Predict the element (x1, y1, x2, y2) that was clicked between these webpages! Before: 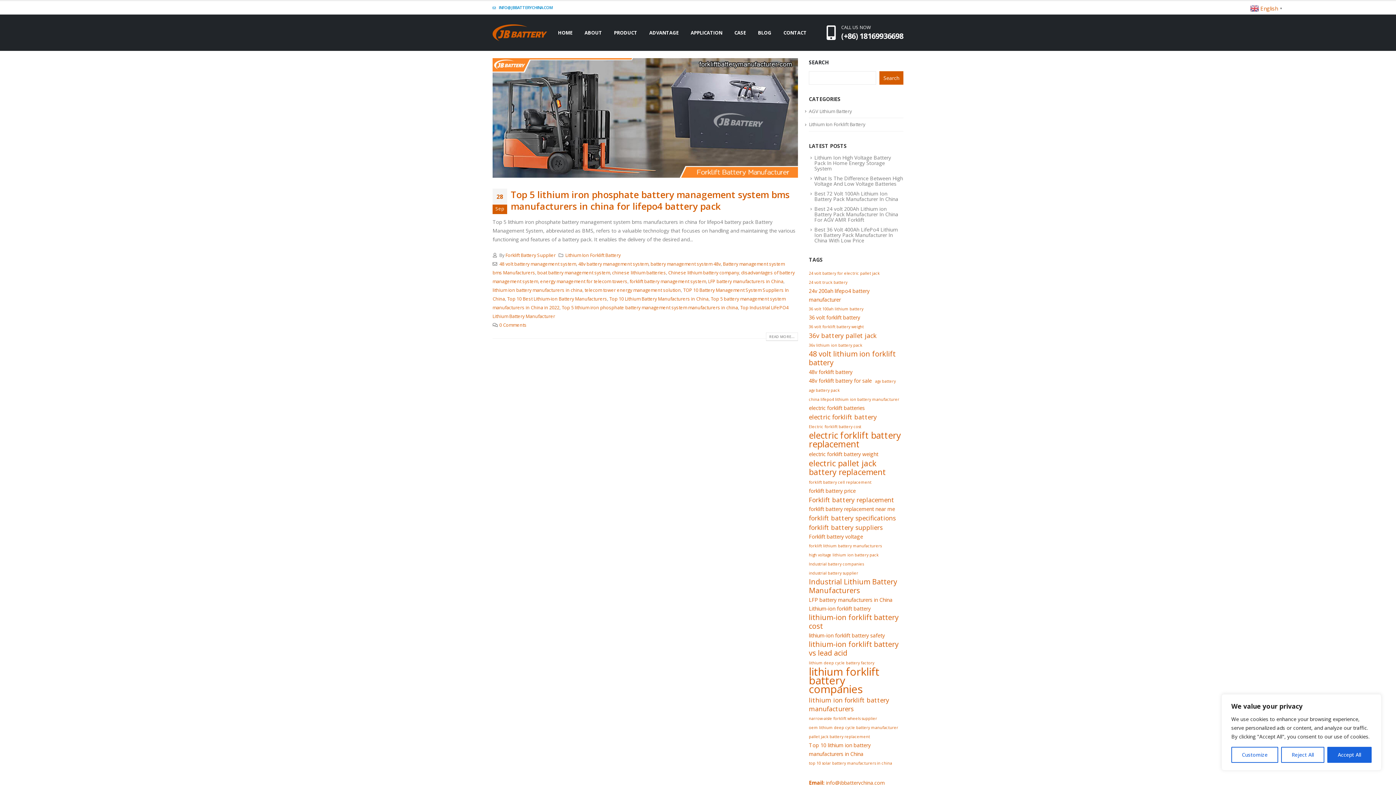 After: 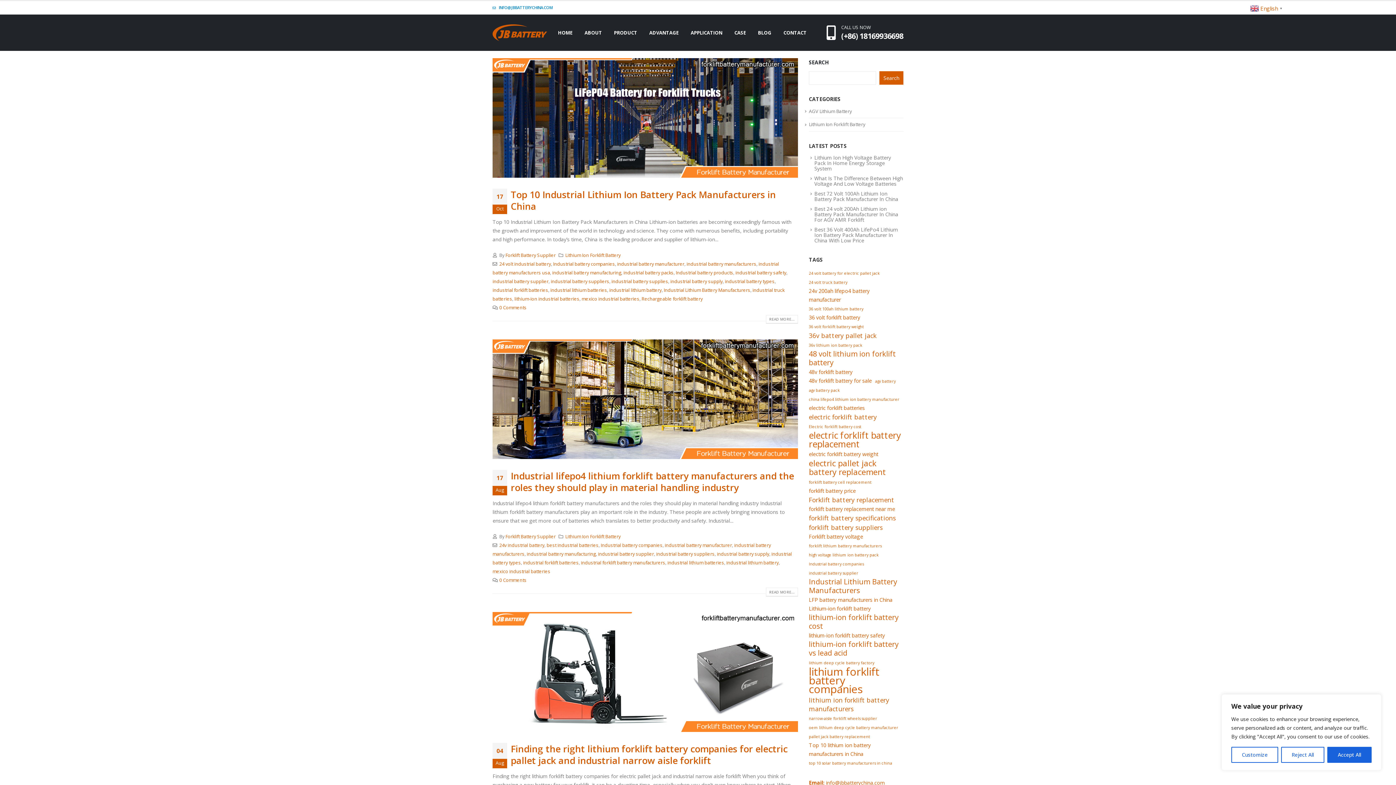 Action: bbox: (809, 559, 864, 568) label: Industrial battery companies (4 items)